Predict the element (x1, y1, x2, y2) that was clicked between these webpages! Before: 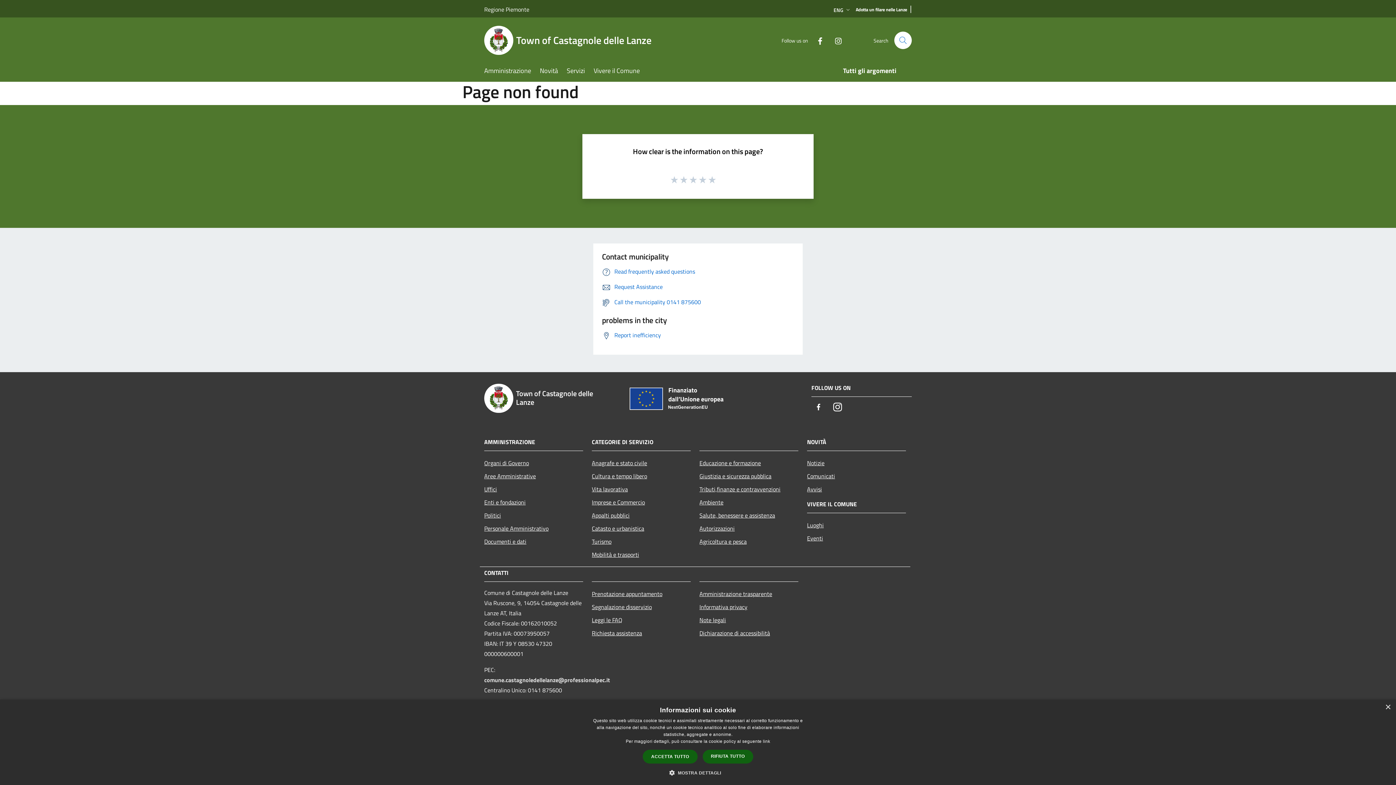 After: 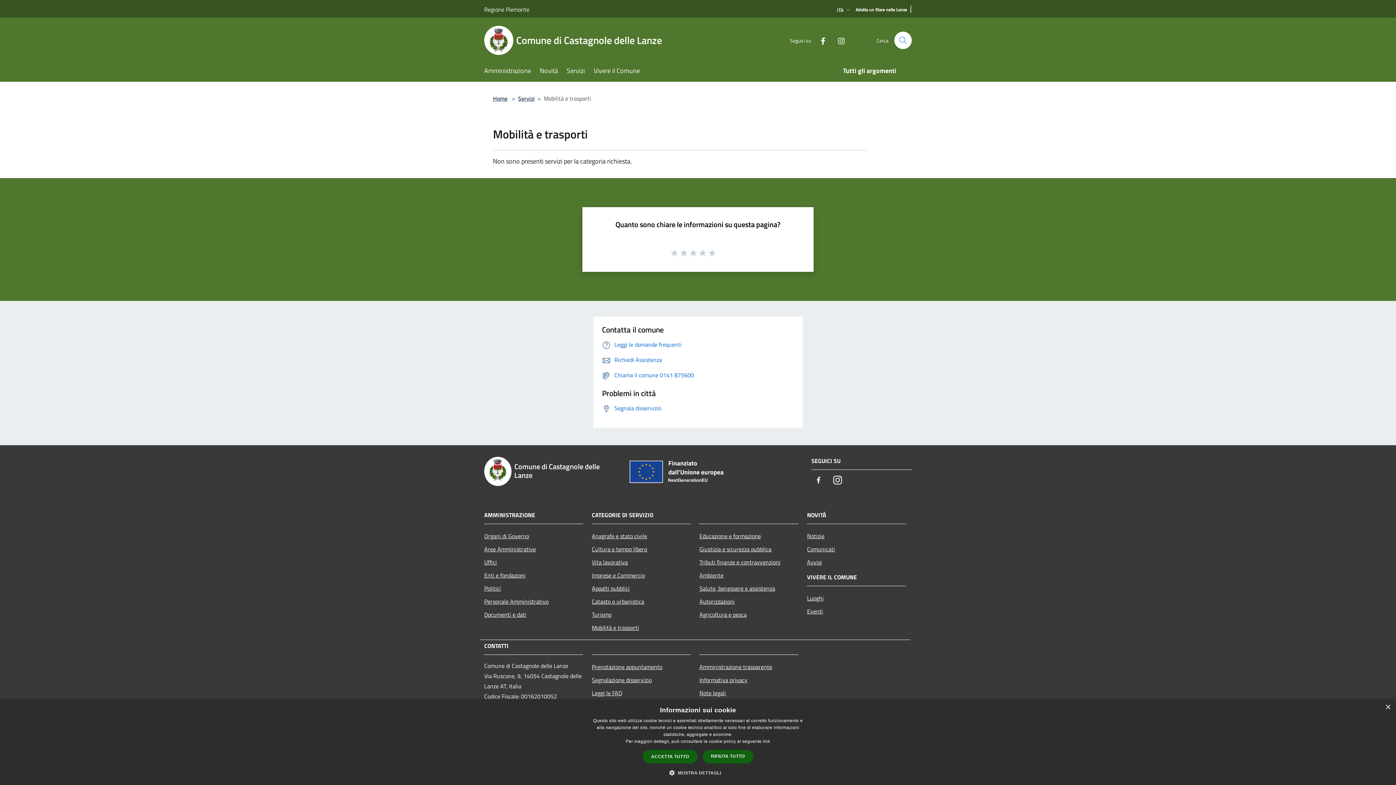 Action: bbox: (592, 548, 690, 561) label: Mobilità e trasporti